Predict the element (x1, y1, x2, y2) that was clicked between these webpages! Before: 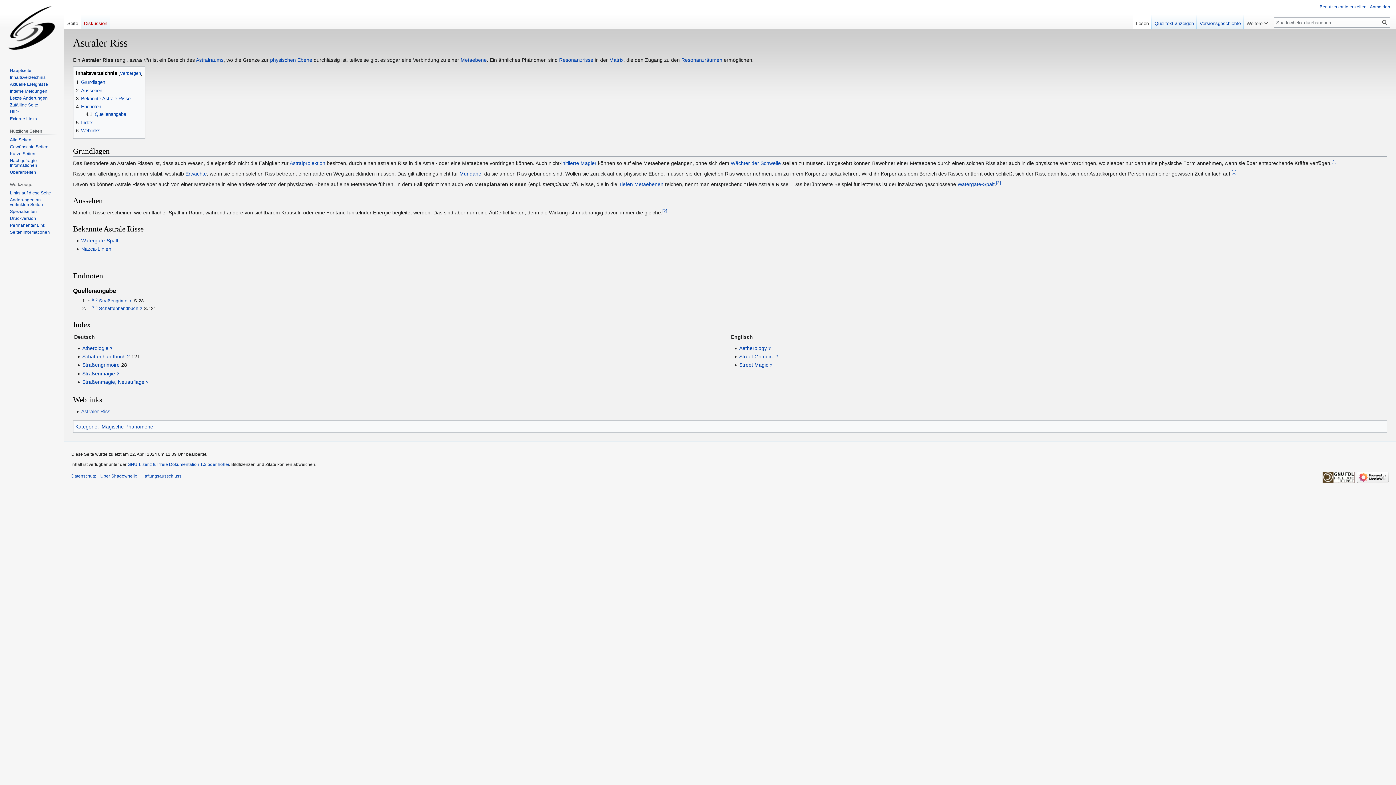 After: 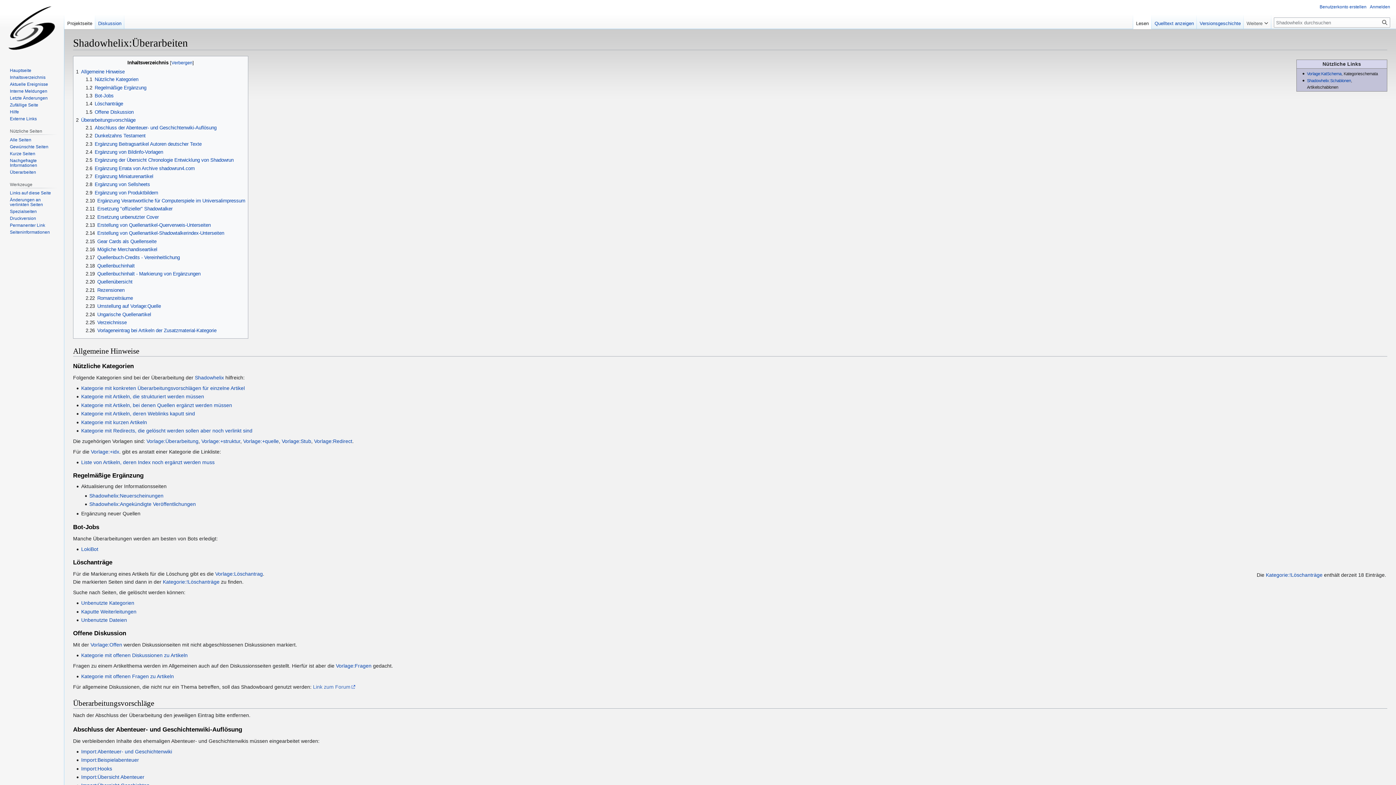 Action: bbox: (9, 169, 36, 174) label: Überarbeiten